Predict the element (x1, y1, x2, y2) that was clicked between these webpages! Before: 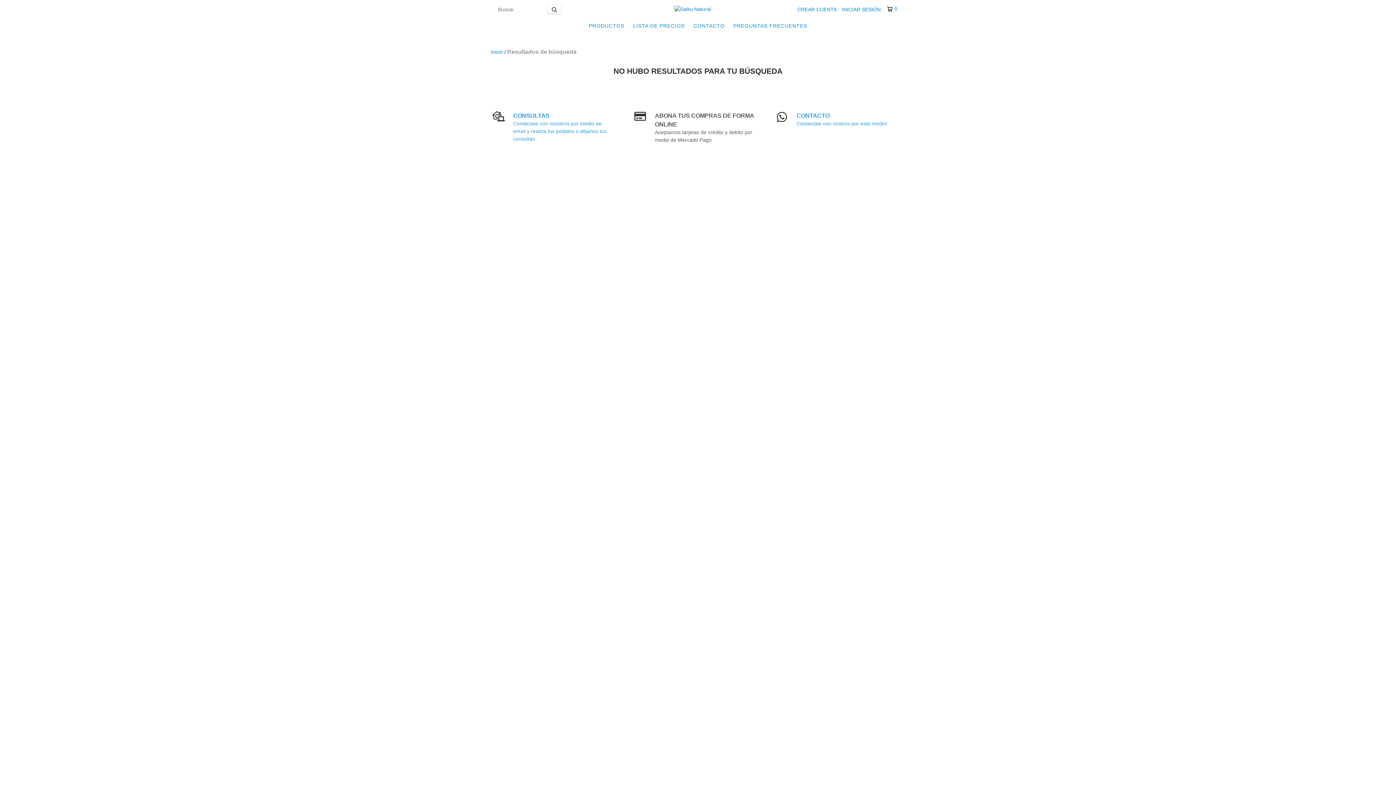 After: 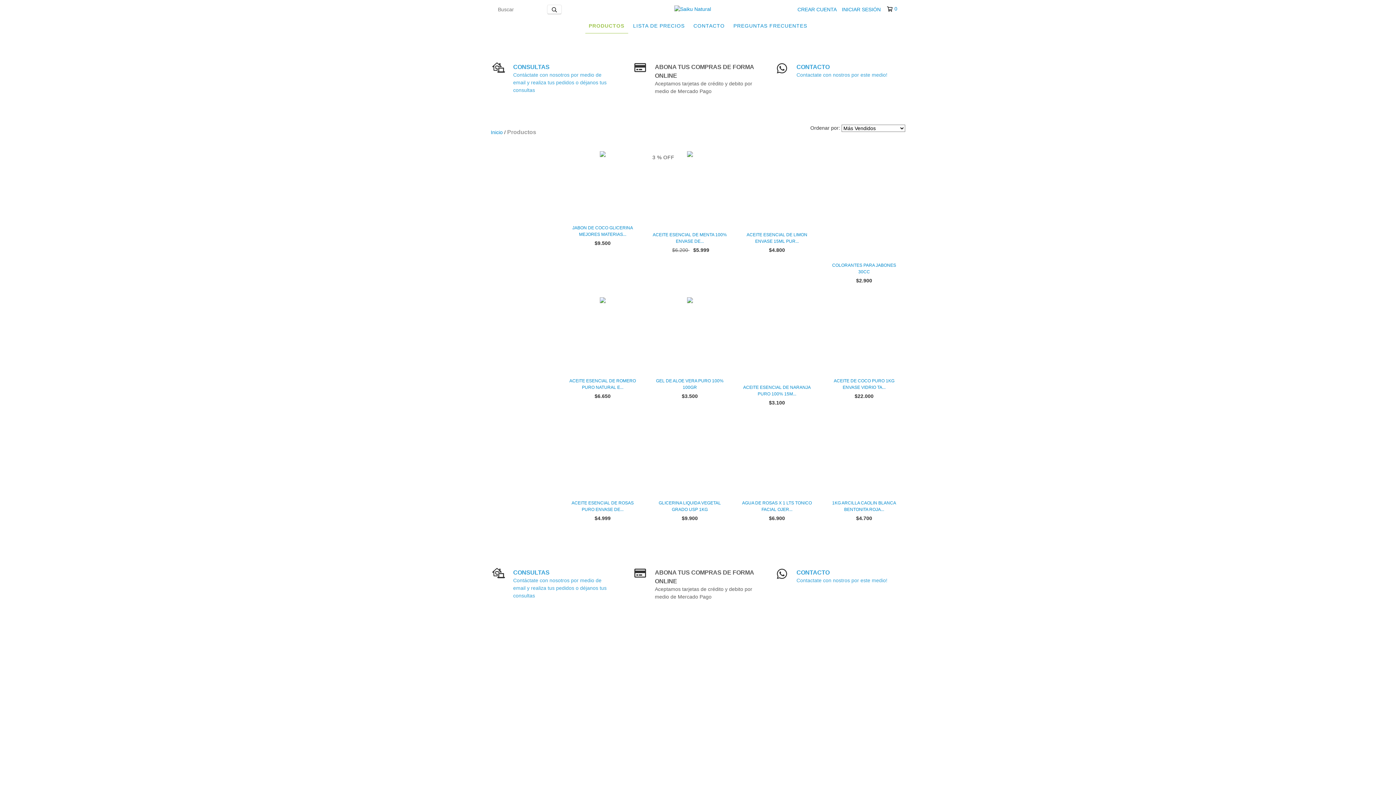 Action: label: PRODUCTOS bbox: (585, 18, 628, 33)